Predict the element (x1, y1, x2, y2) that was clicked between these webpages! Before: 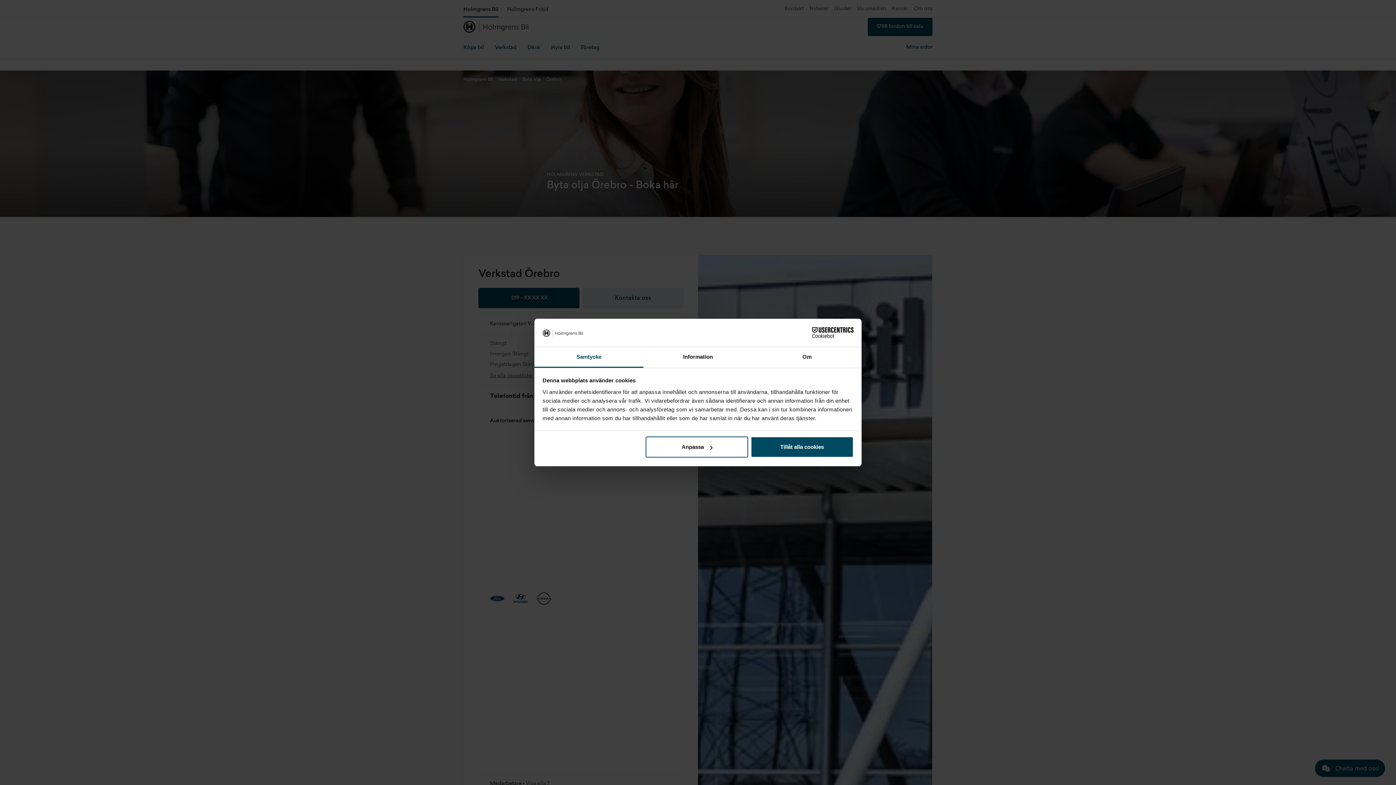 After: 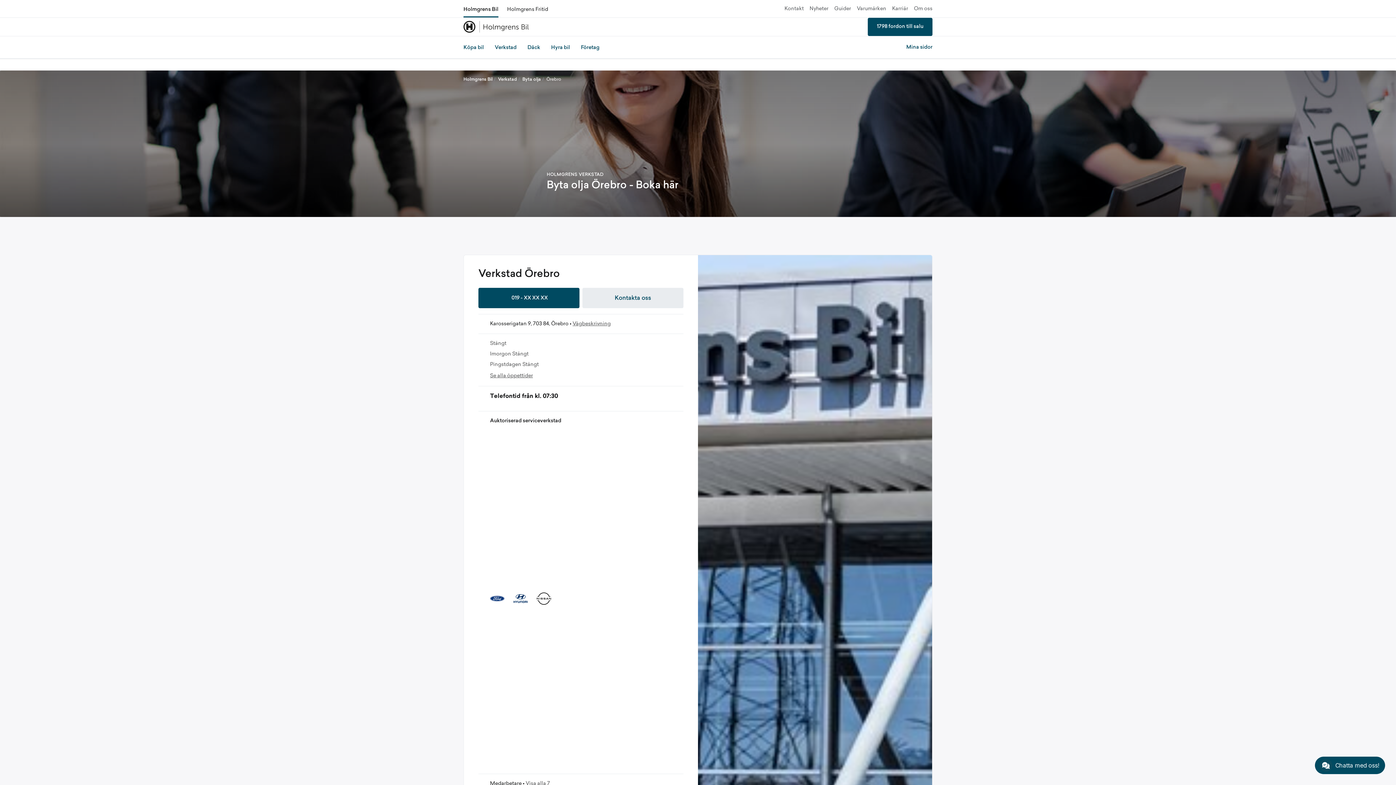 Action: bbox: (751, 436, 853, 457) label: Tillåt alla cookies